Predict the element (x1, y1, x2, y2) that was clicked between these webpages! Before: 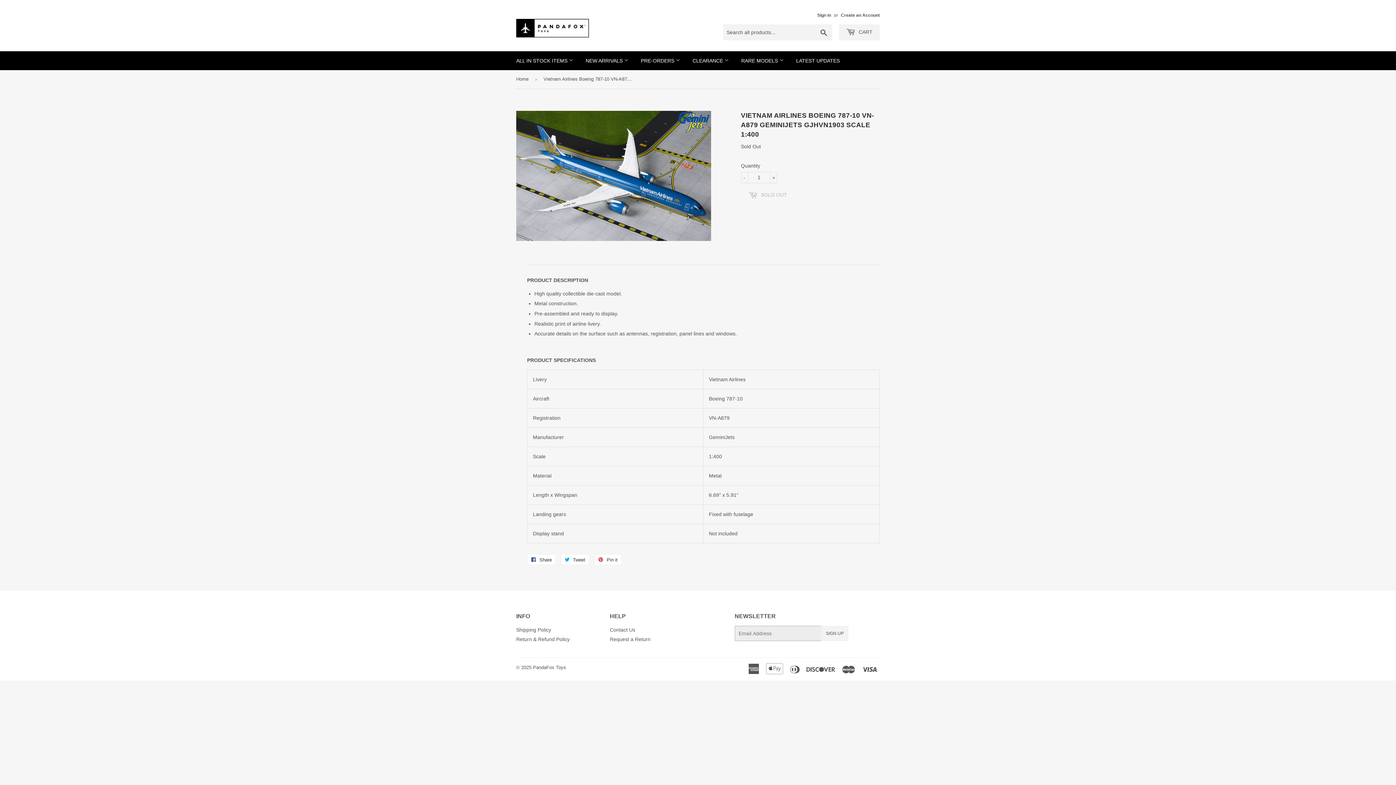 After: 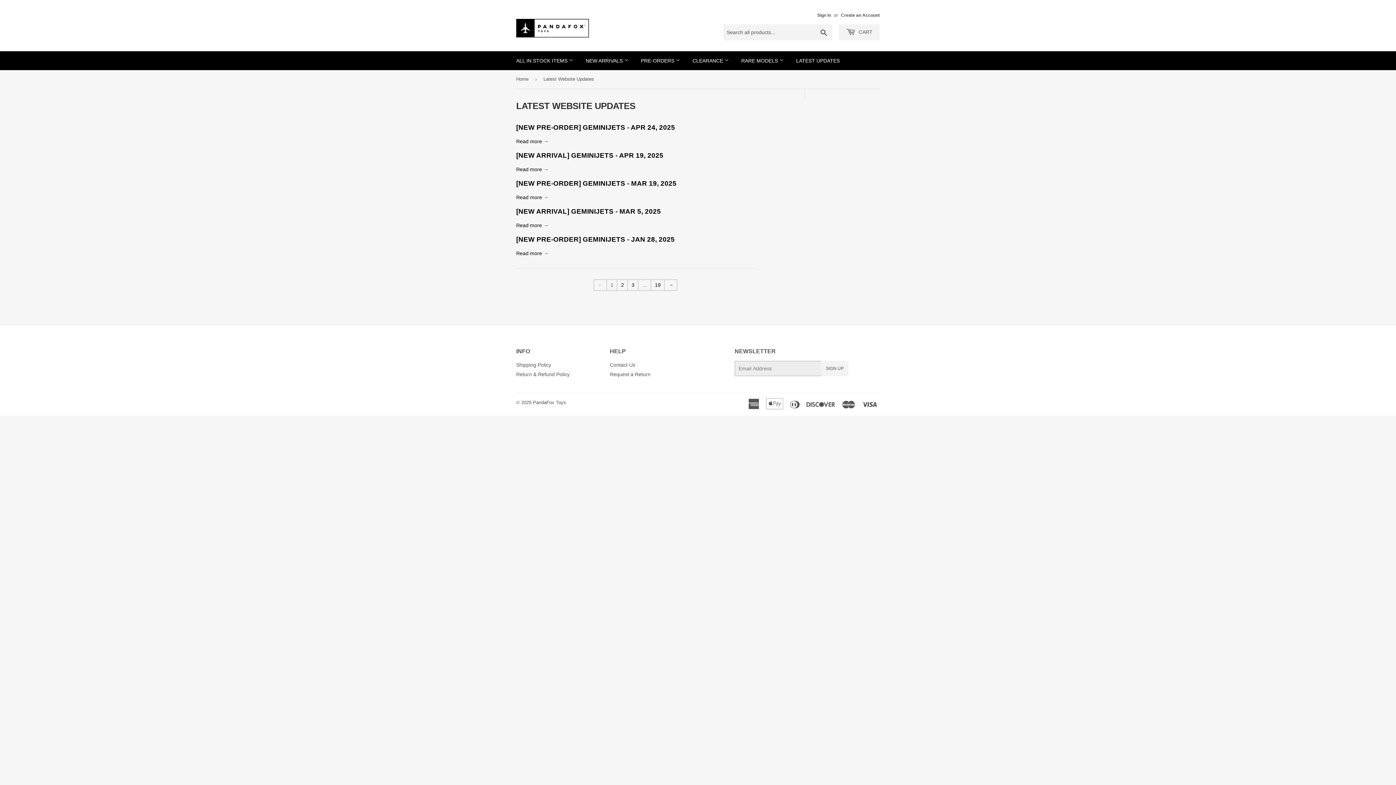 Action: label: LATEST UPDATES bbox: (790, 51, 845, 70)